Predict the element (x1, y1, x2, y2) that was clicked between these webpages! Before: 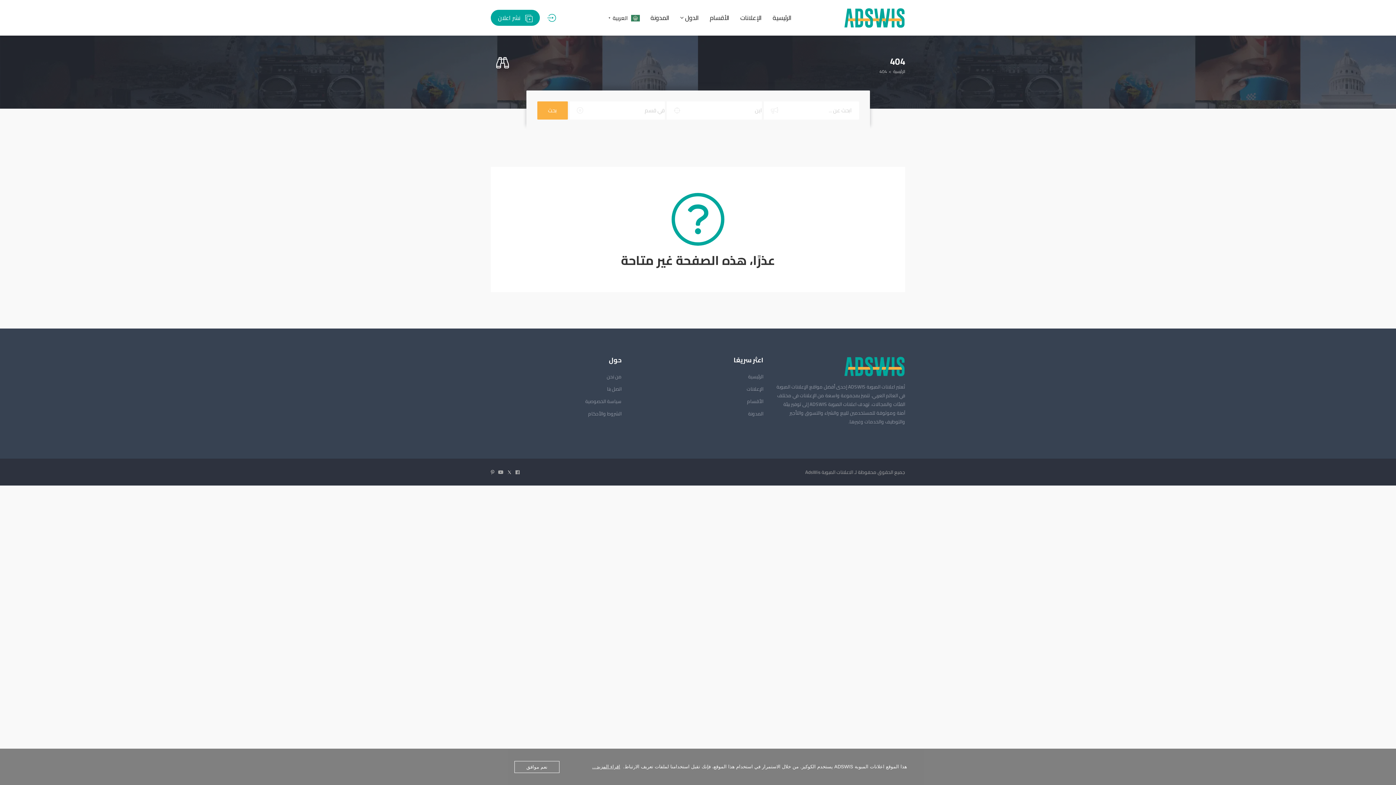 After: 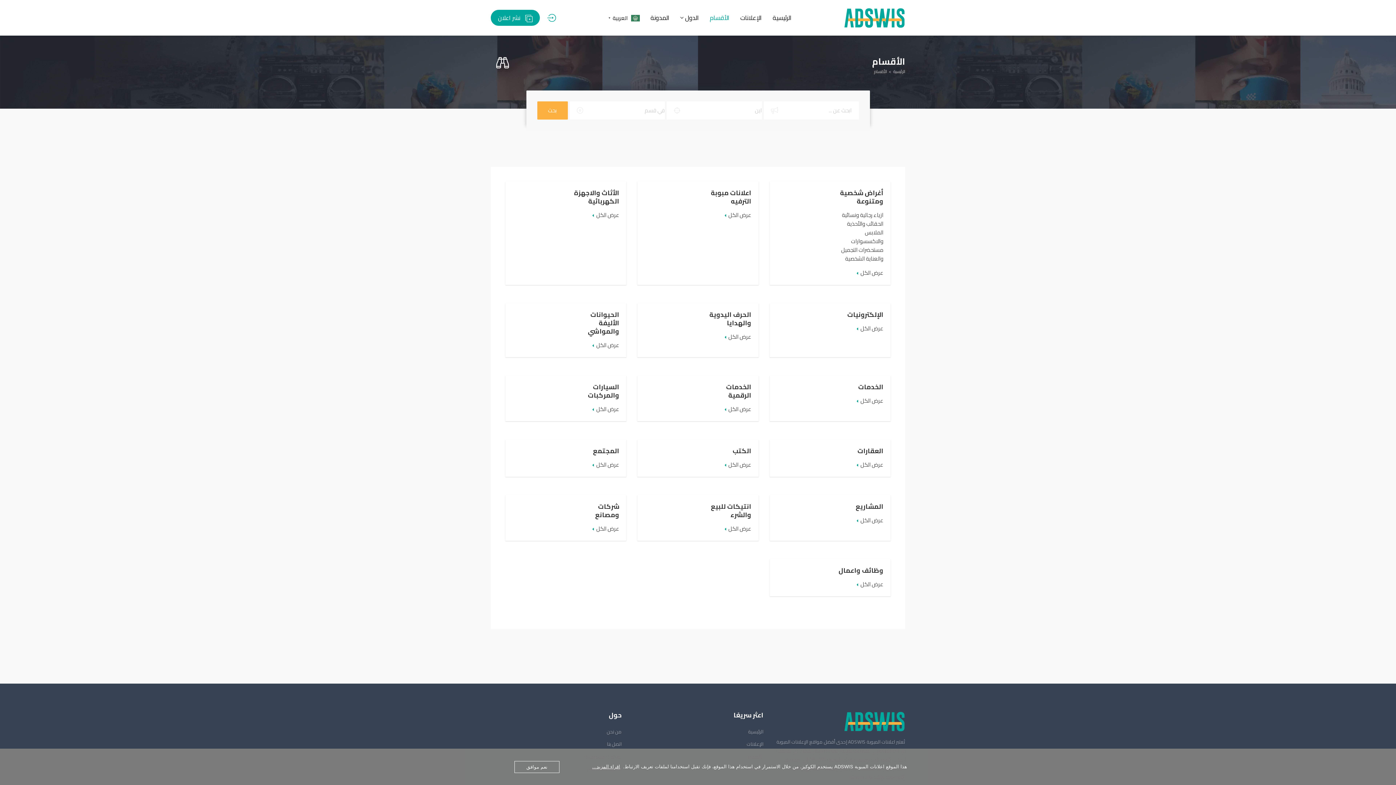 Action: bbox: (704, 7, 735, 27) label: الأقسام